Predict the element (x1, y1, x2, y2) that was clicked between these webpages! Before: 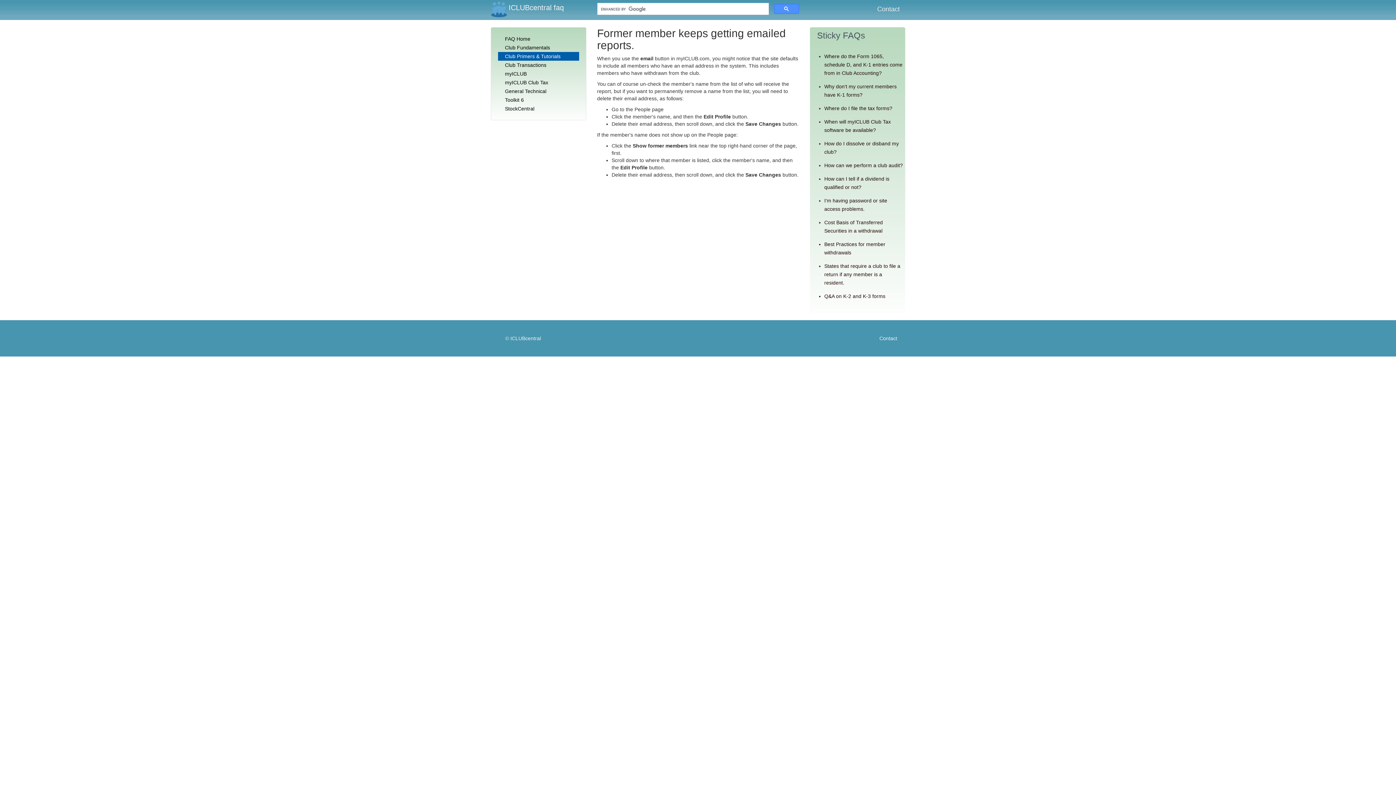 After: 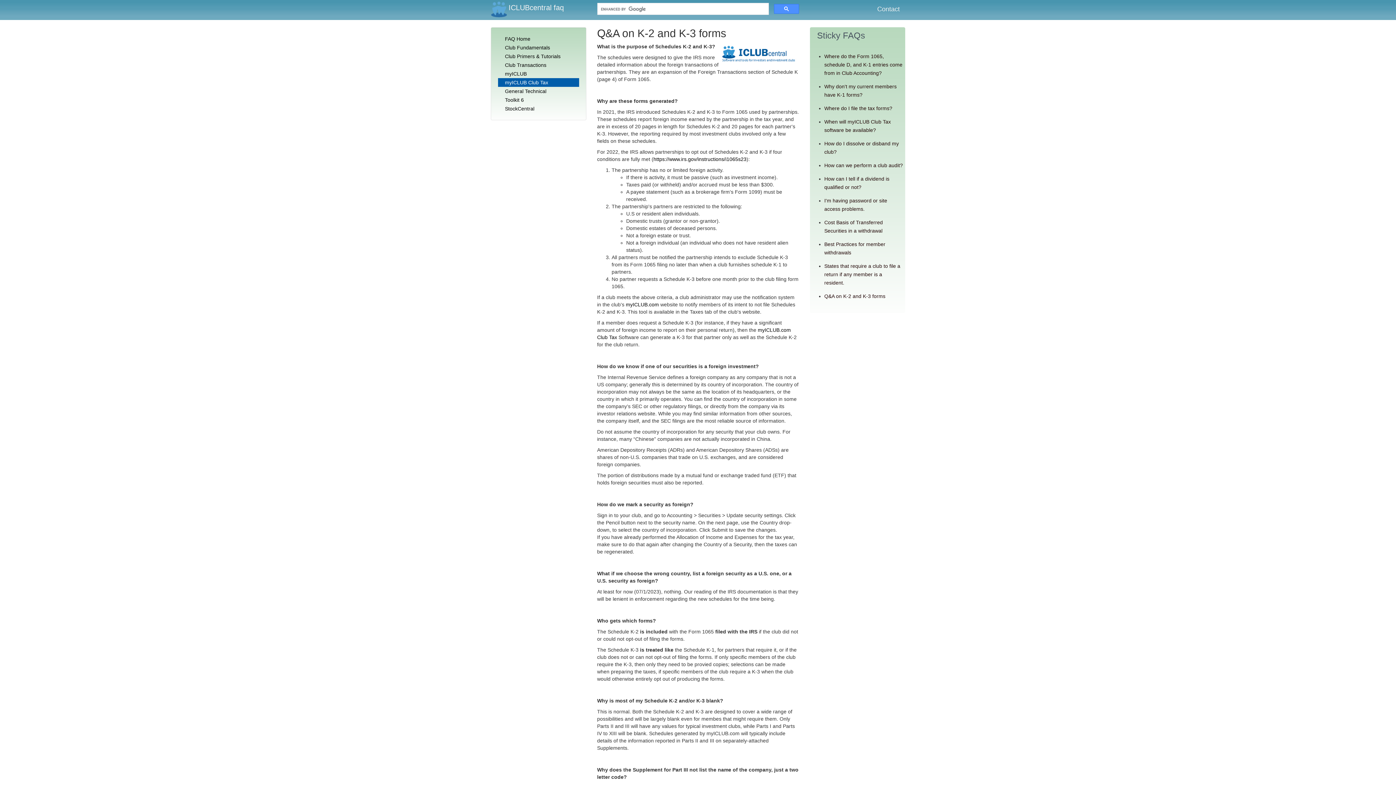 Action: label: Q&A on K-2 and K-3 forms bbox: (824, 293, 885, 299)